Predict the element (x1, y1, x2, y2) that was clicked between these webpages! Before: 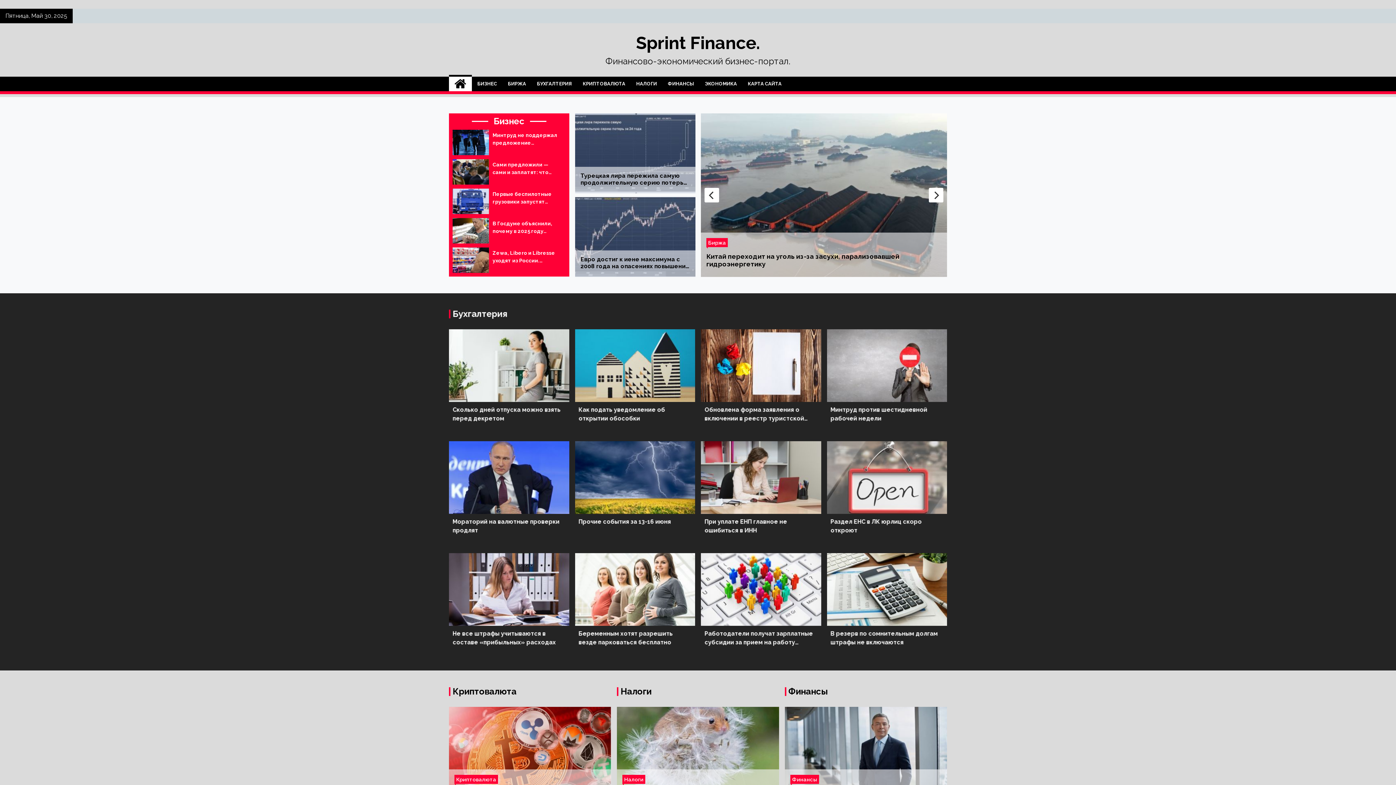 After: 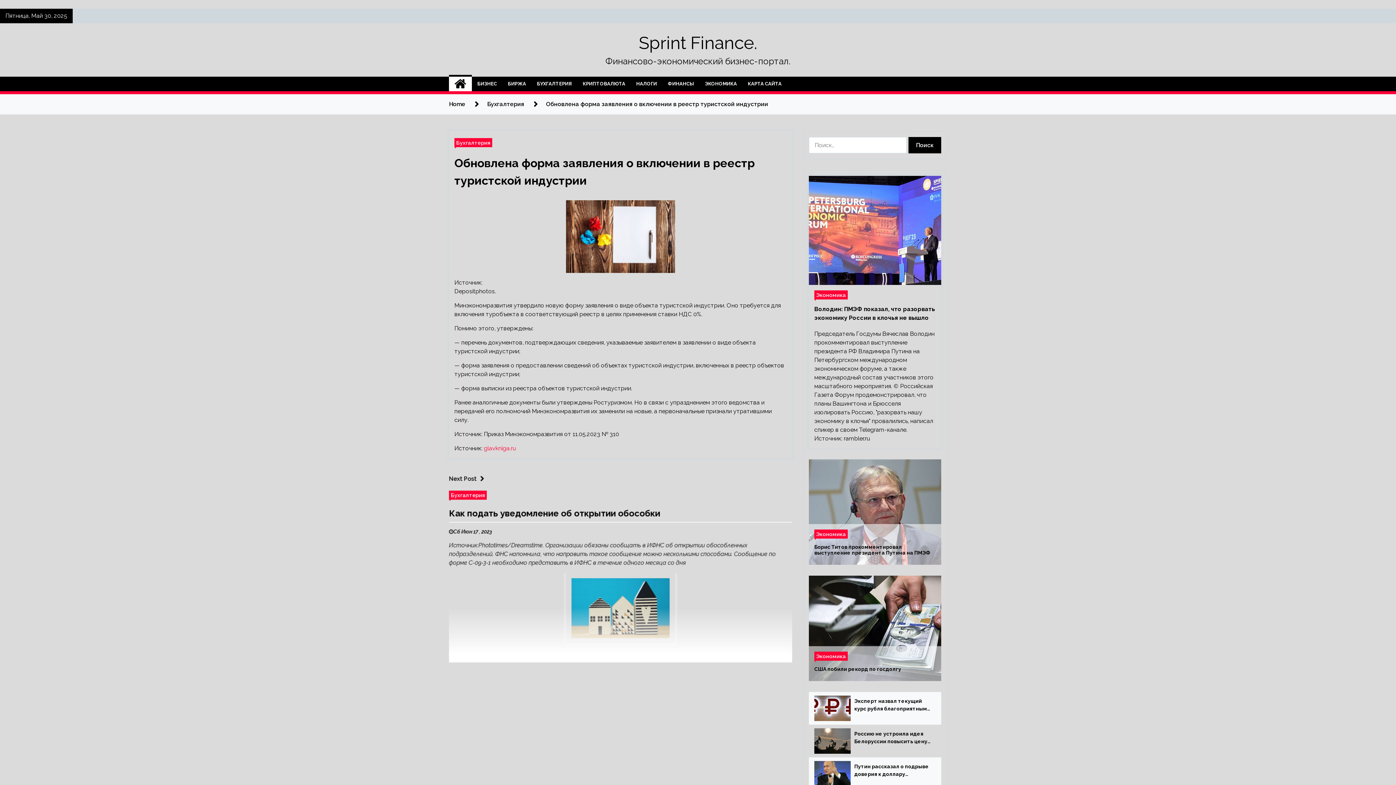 Action: label: Обновлена форма заявления о включении в реестр туристской индустрии bbox: (704, 405, 817, 423)